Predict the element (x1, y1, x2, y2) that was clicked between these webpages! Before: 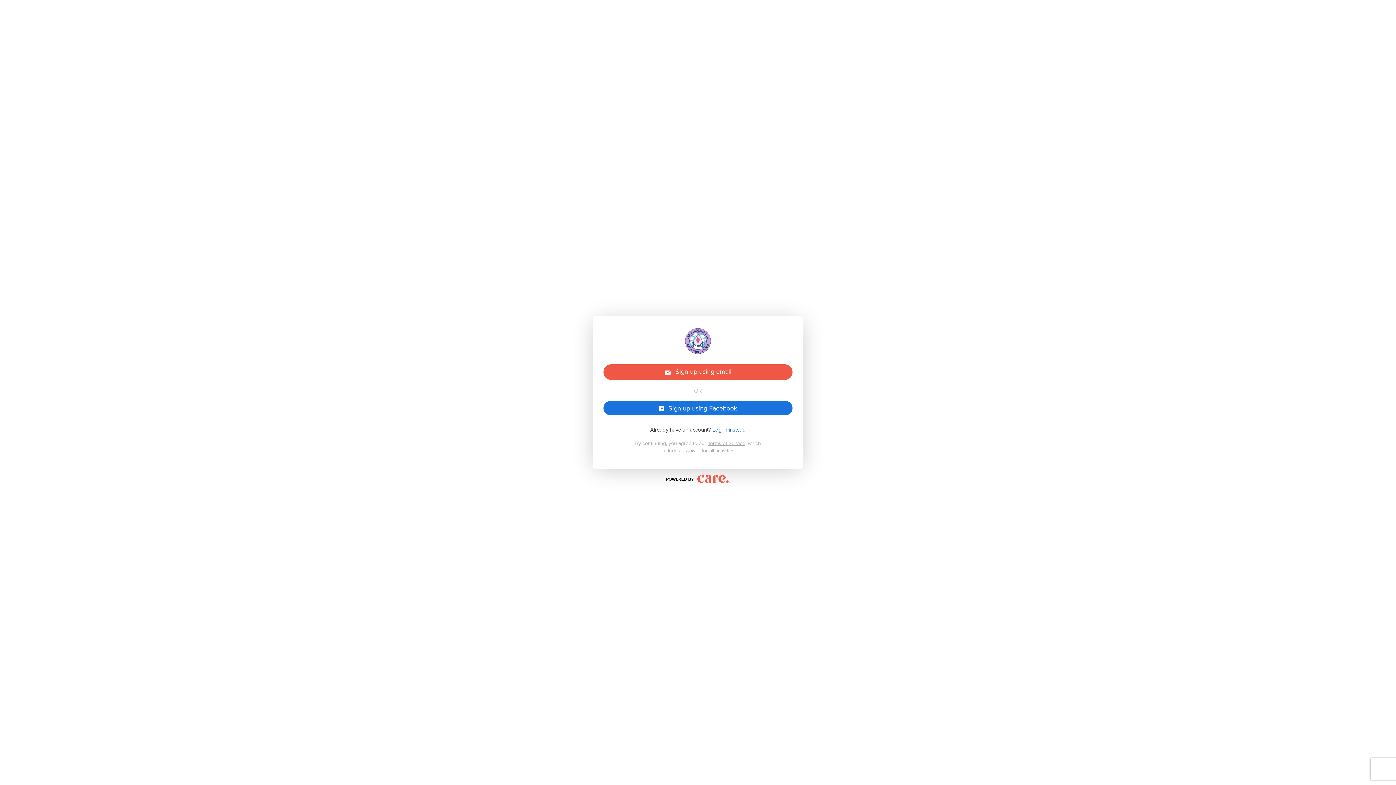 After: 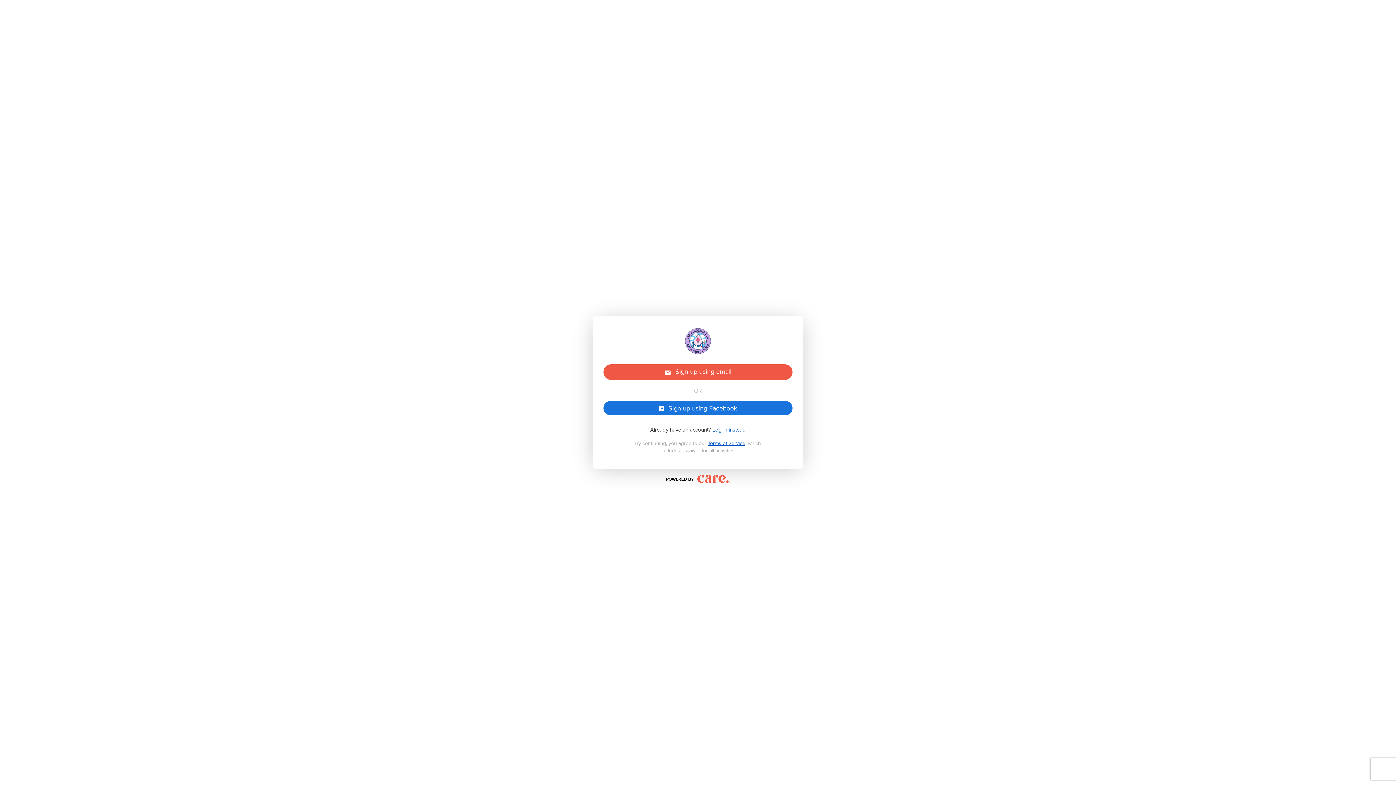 Action: label: Terms of Service bbox: (708, 439, 745, 447)